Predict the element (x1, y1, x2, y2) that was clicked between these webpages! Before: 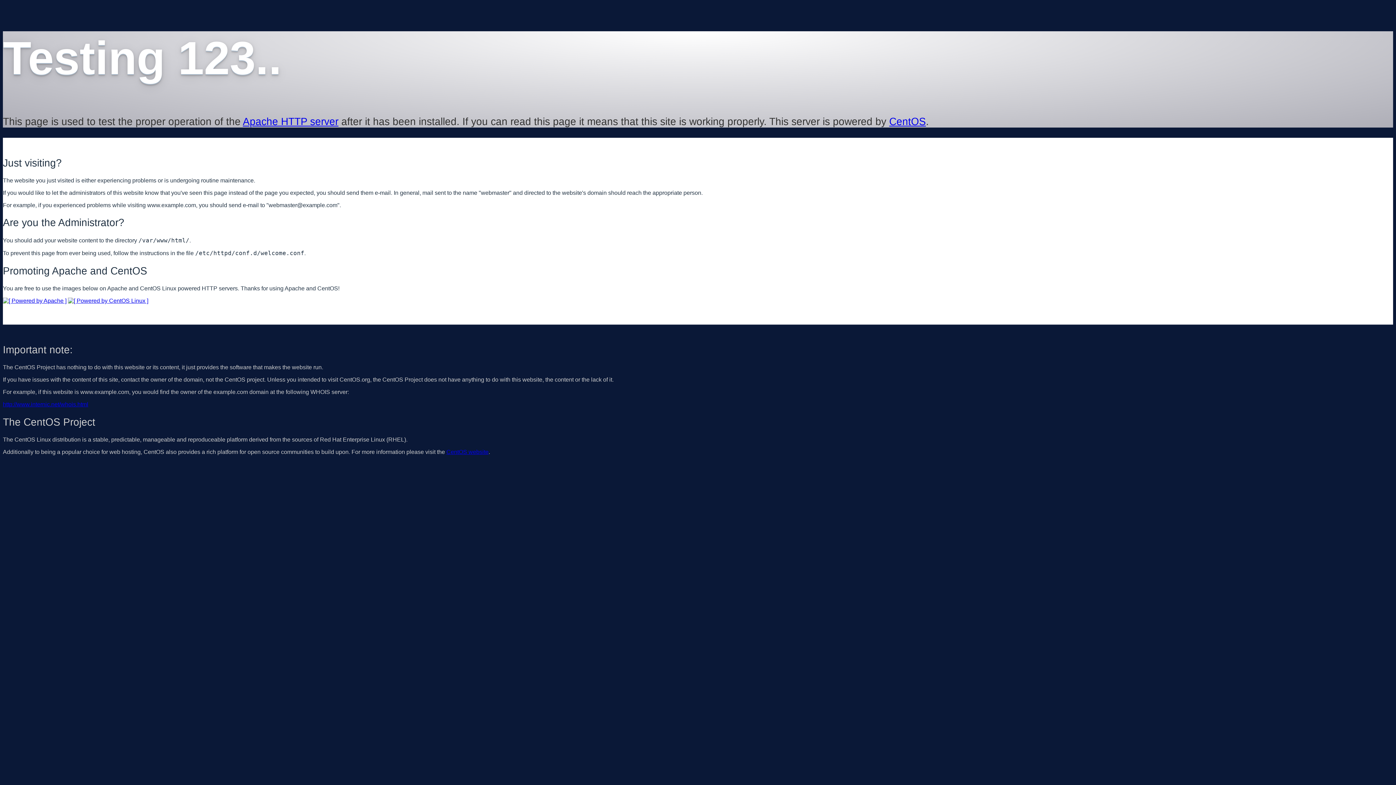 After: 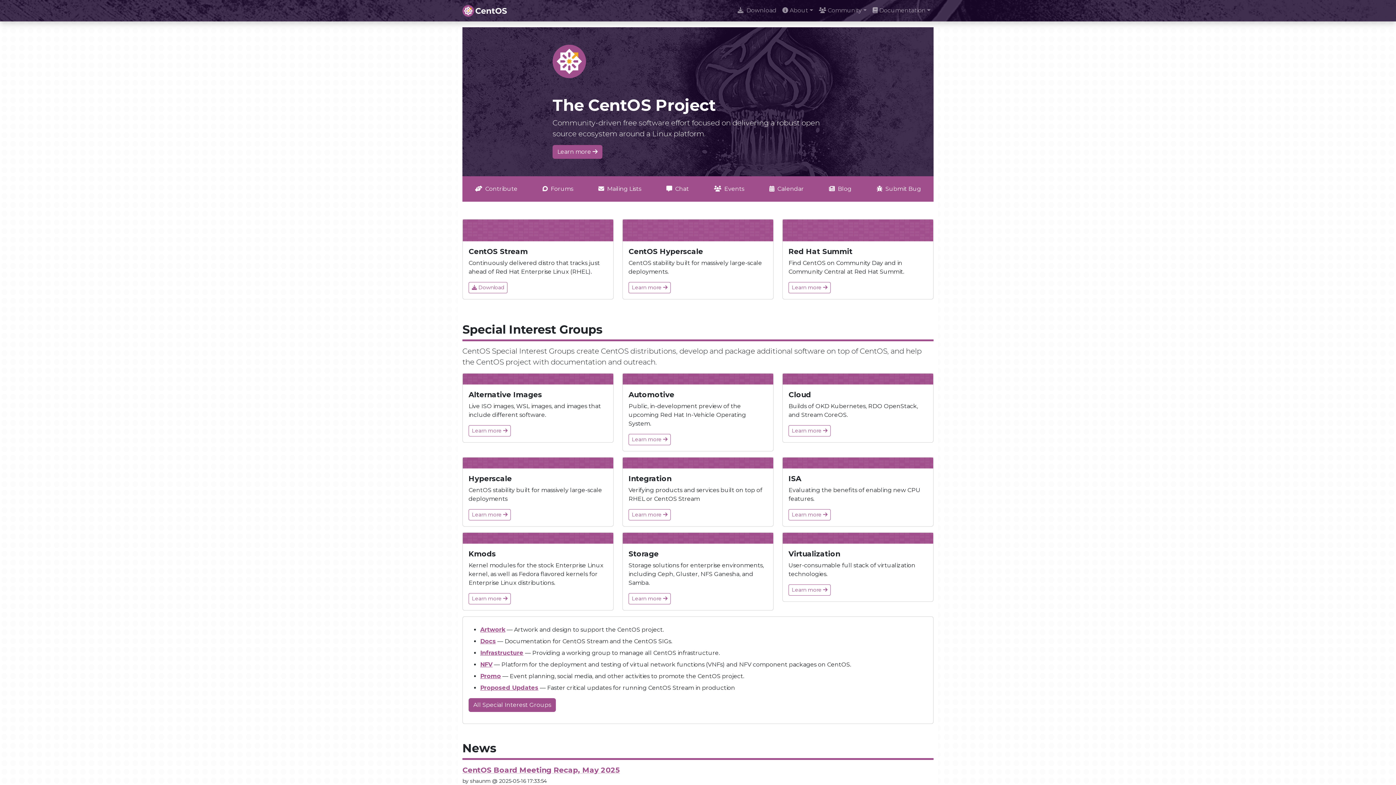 Action: bbox: (68, 297, 148, 303)